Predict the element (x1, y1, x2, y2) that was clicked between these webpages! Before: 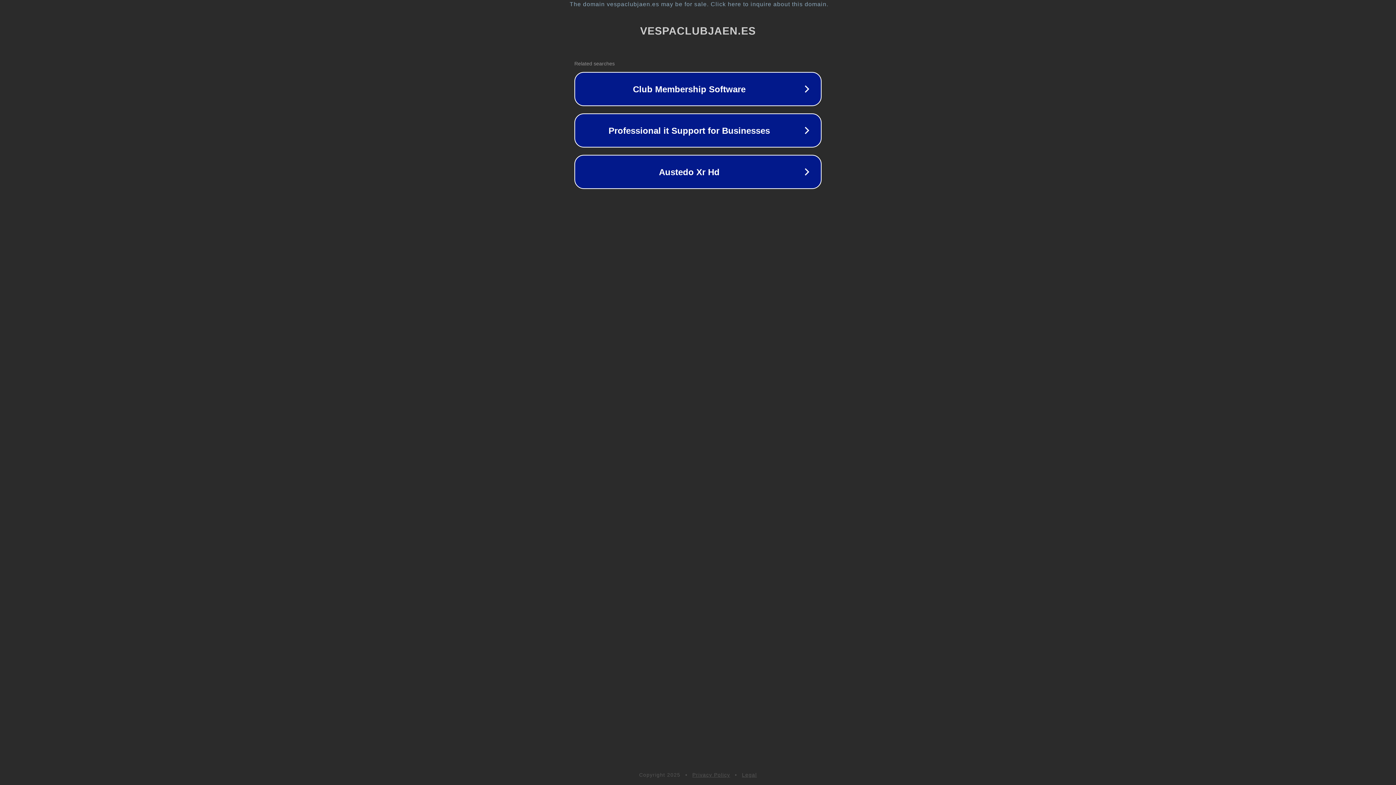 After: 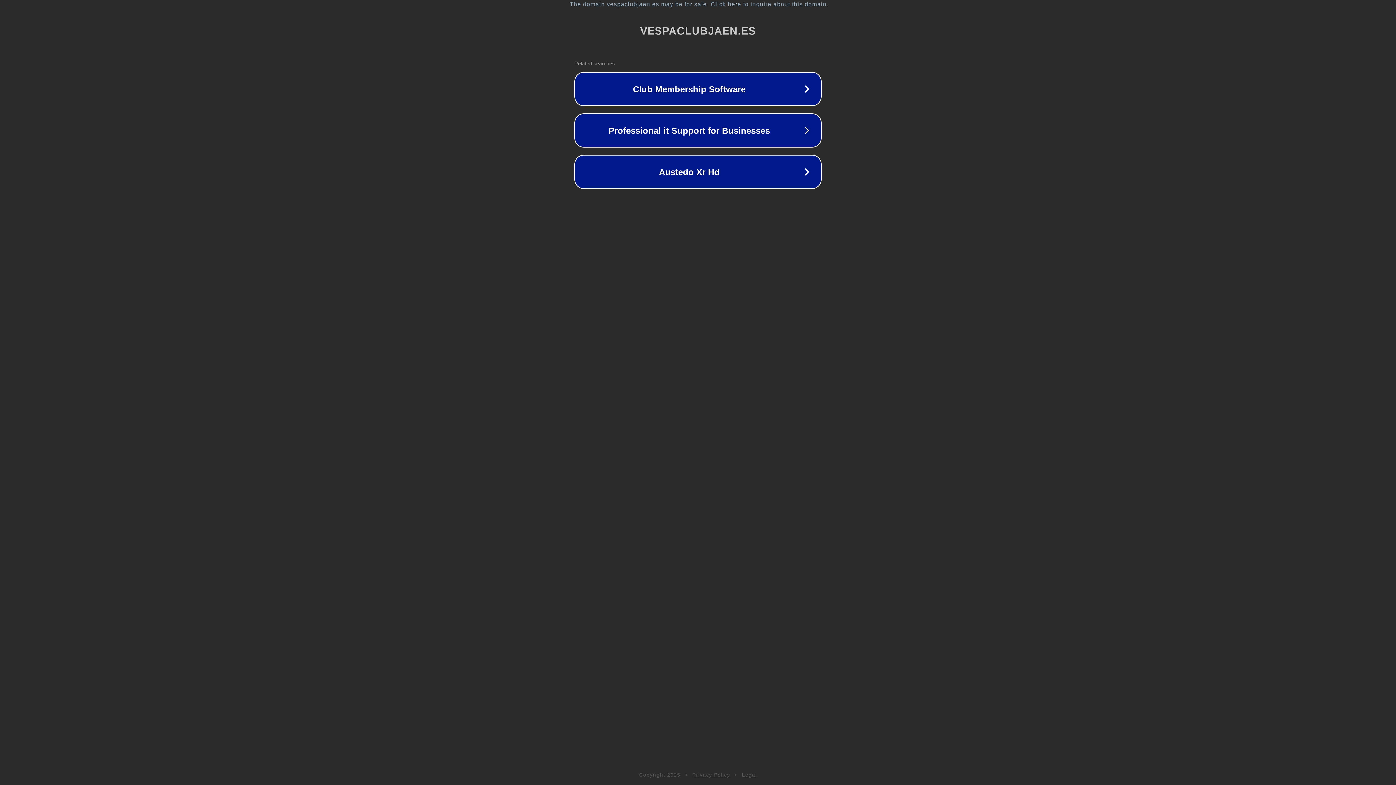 Action: bbox: (692, 772, 730, 778) label: Privacy Policy